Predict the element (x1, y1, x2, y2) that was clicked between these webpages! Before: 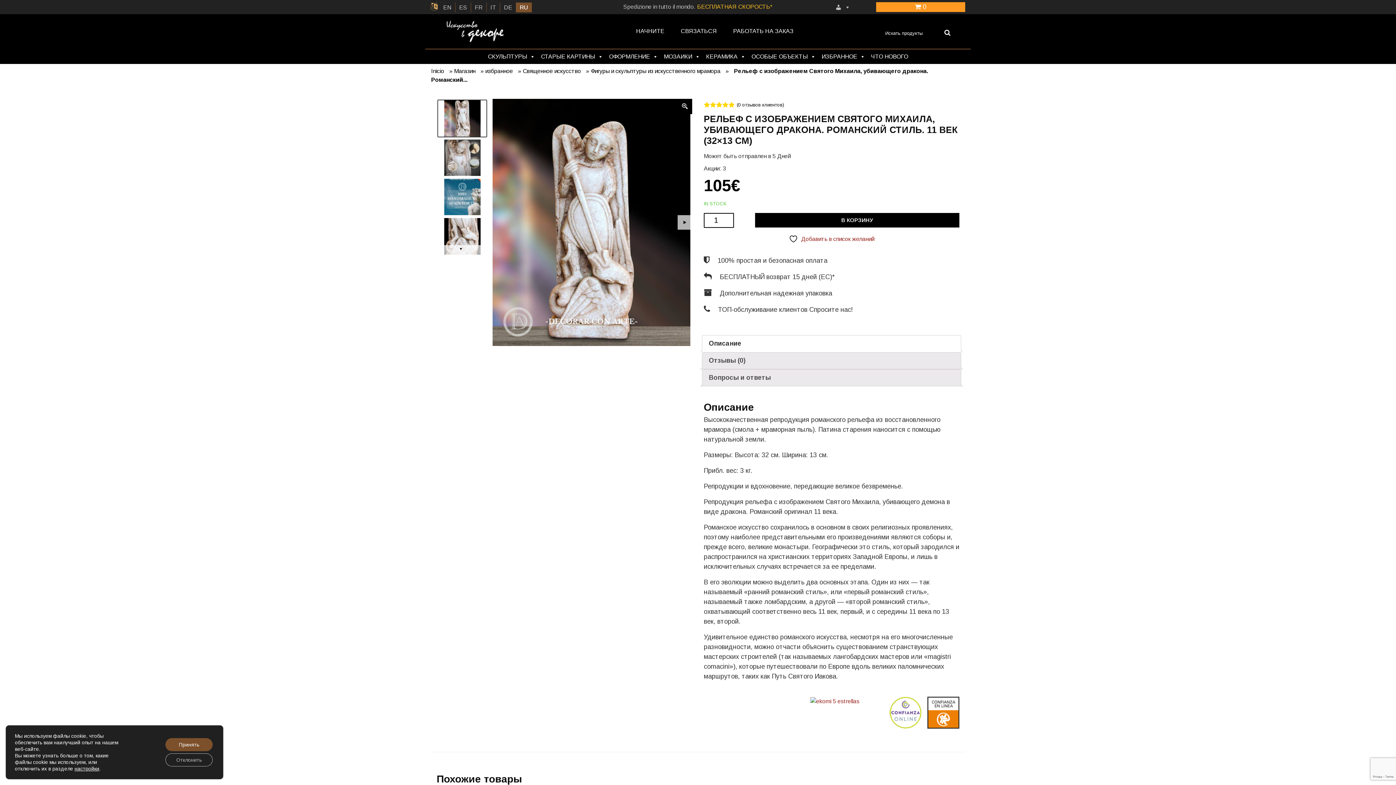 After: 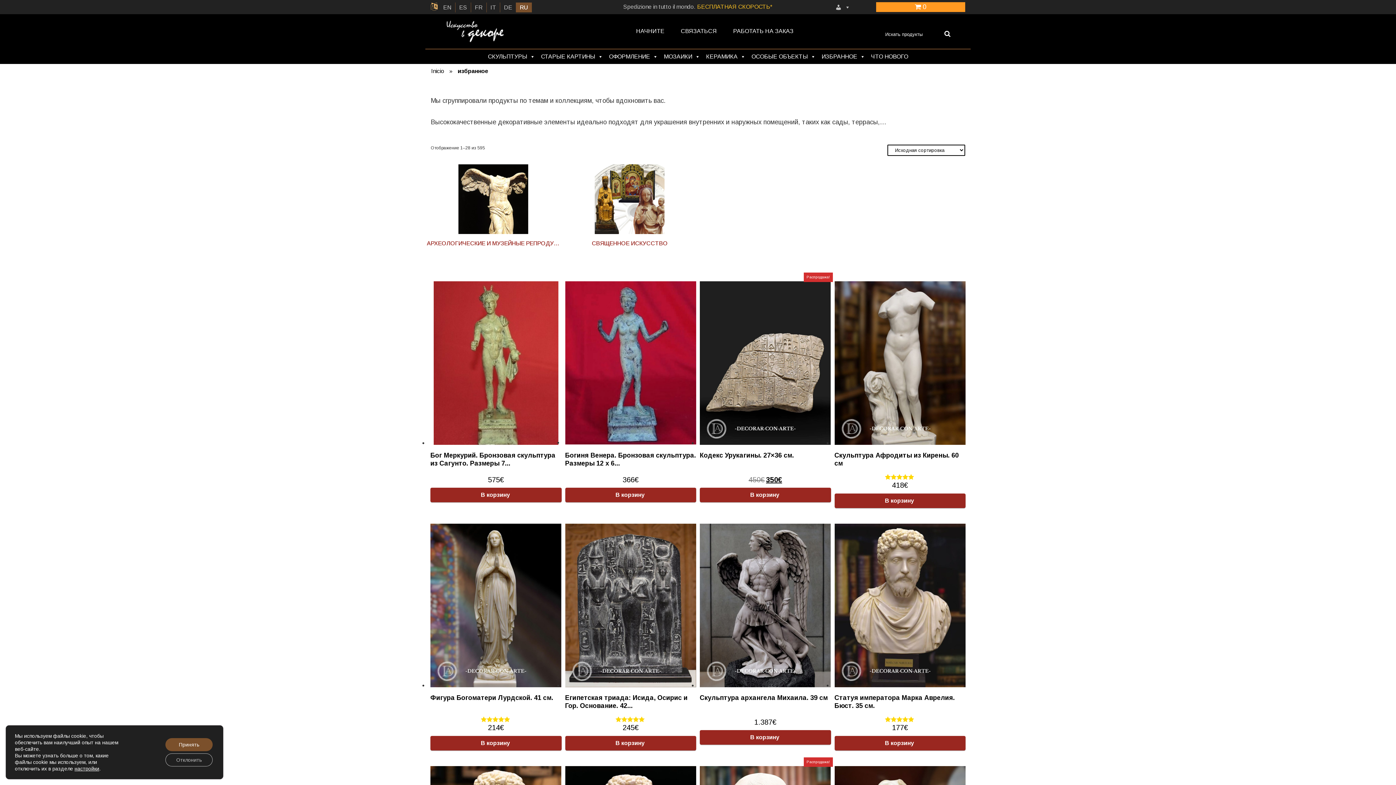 Action: label: избранное bbox: (485, 67, 516, 74)